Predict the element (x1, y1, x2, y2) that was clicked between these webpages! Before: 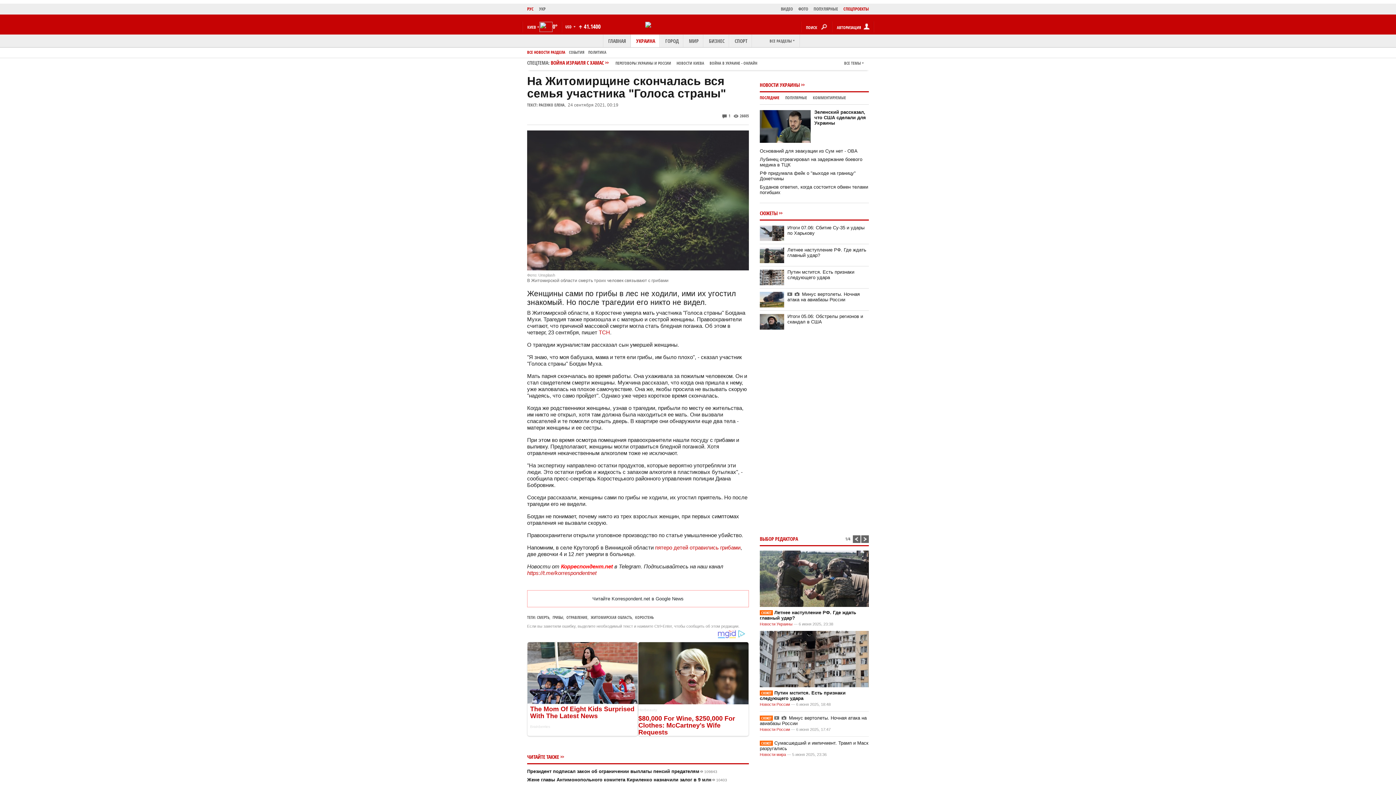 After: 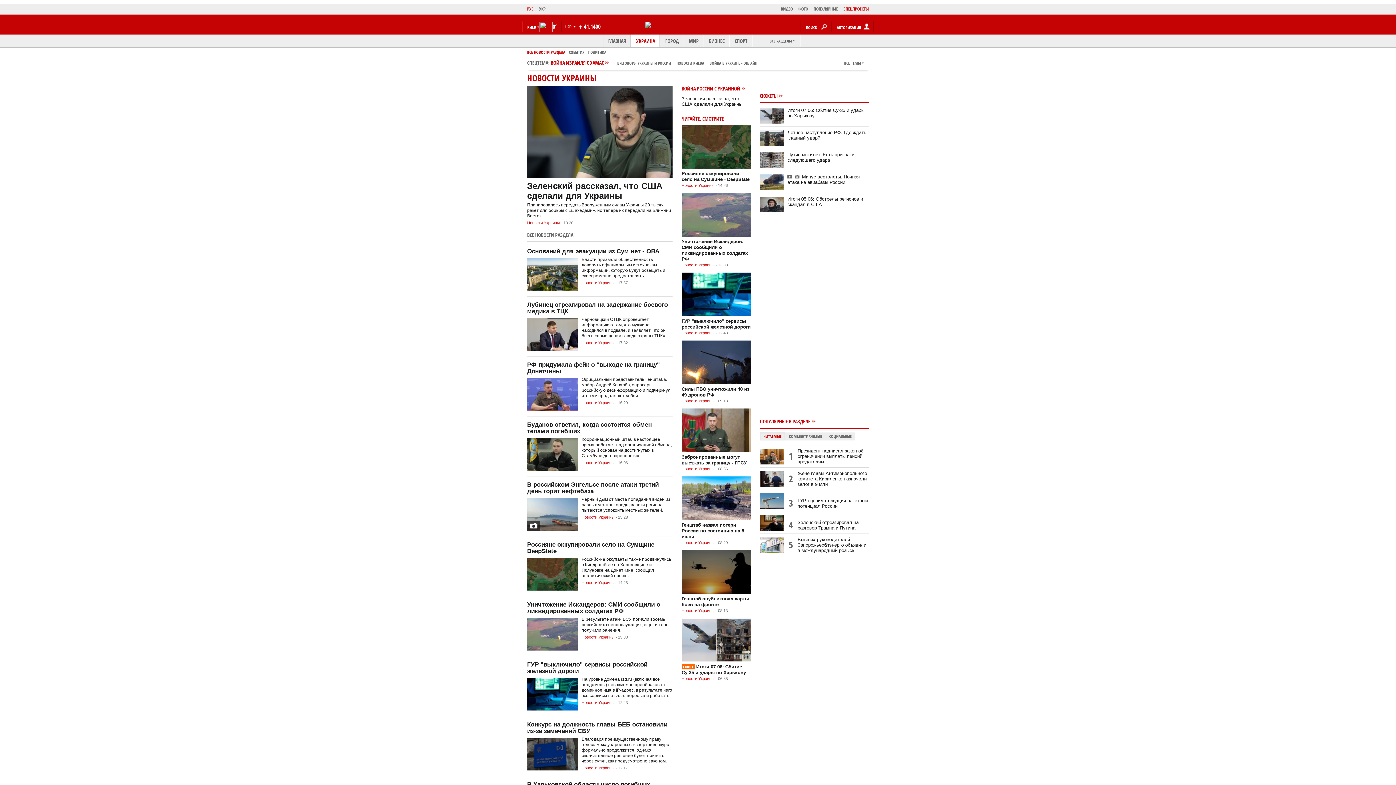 Action: label: Новости Украины bbox: (760, 622, 792, 626)